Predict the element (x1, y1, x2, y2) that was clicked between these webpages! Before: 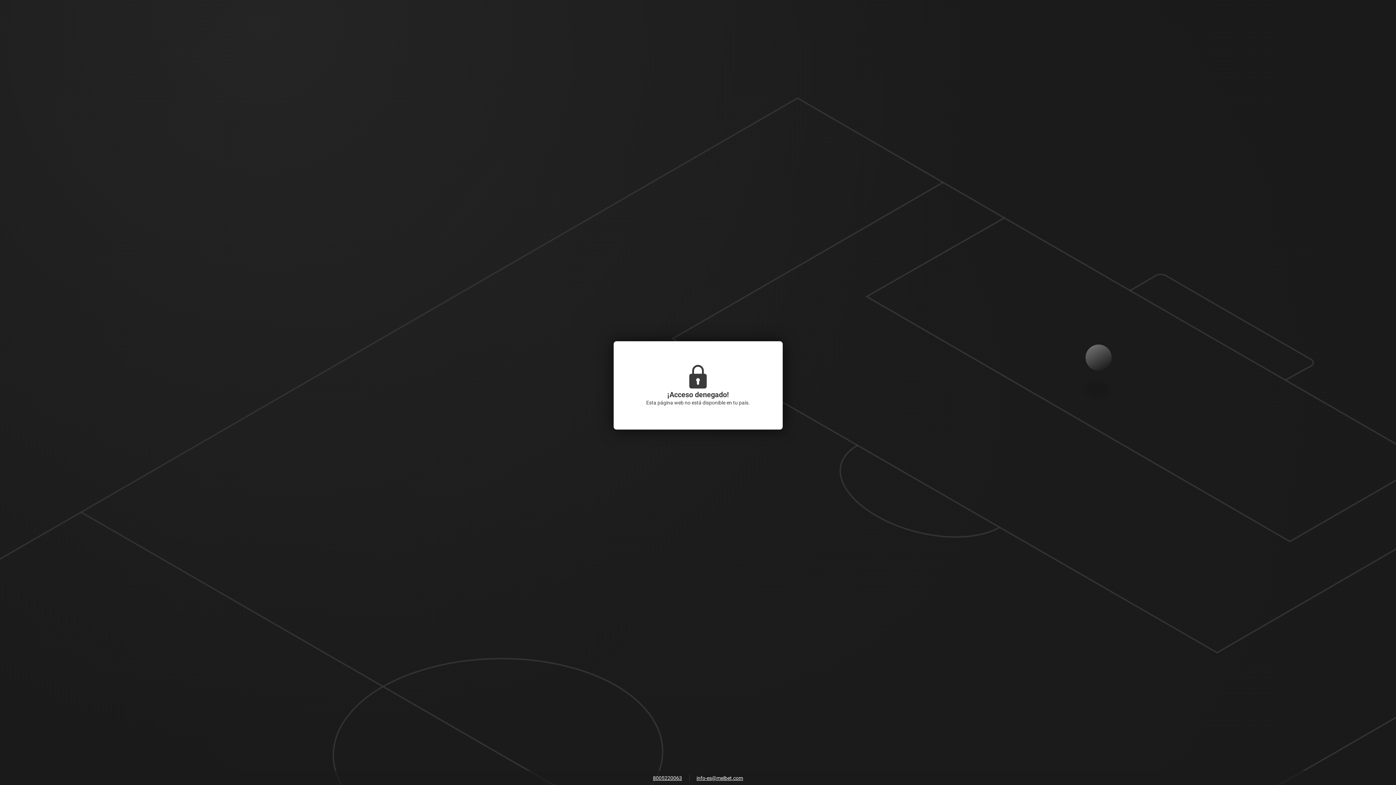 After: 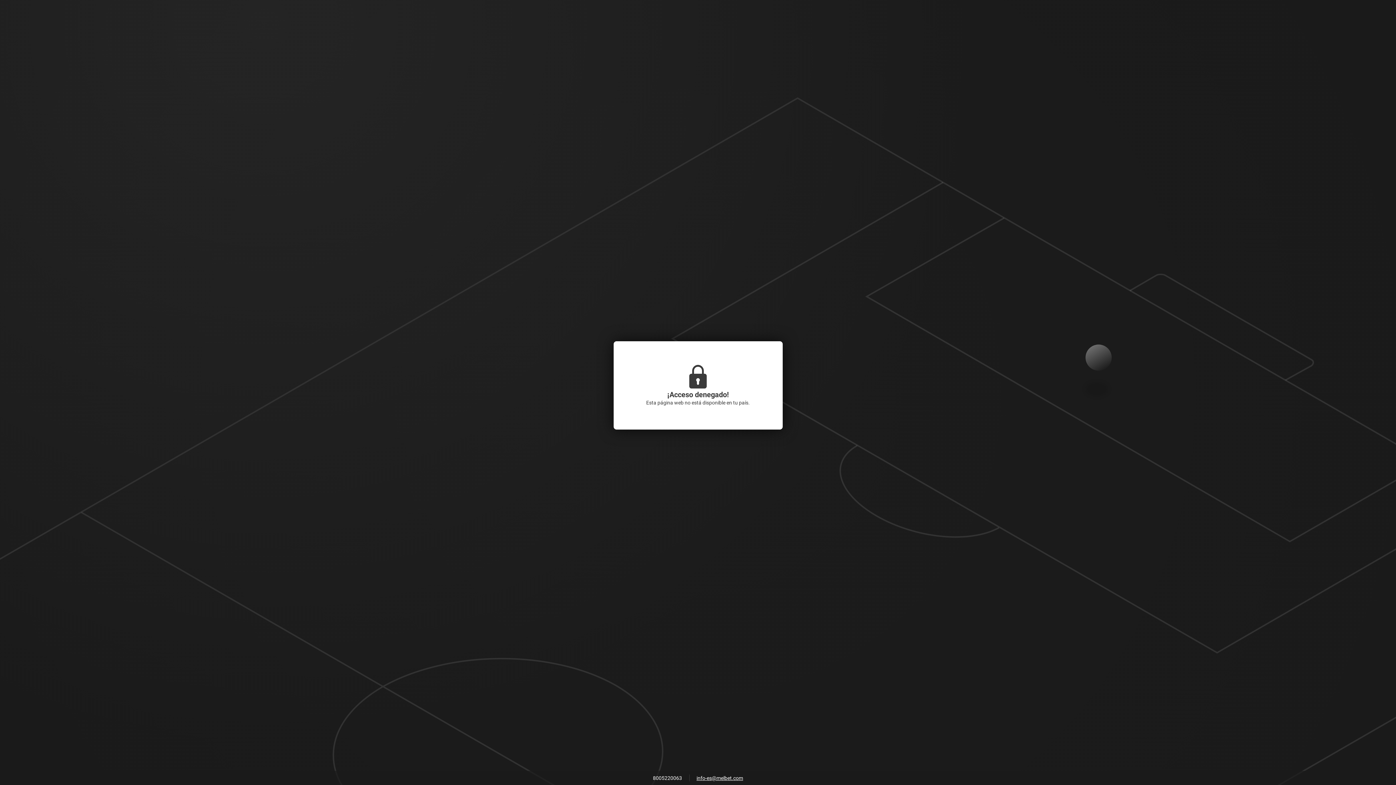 Action: label: 8005220063 bbox: (649, 773, 685, 784)